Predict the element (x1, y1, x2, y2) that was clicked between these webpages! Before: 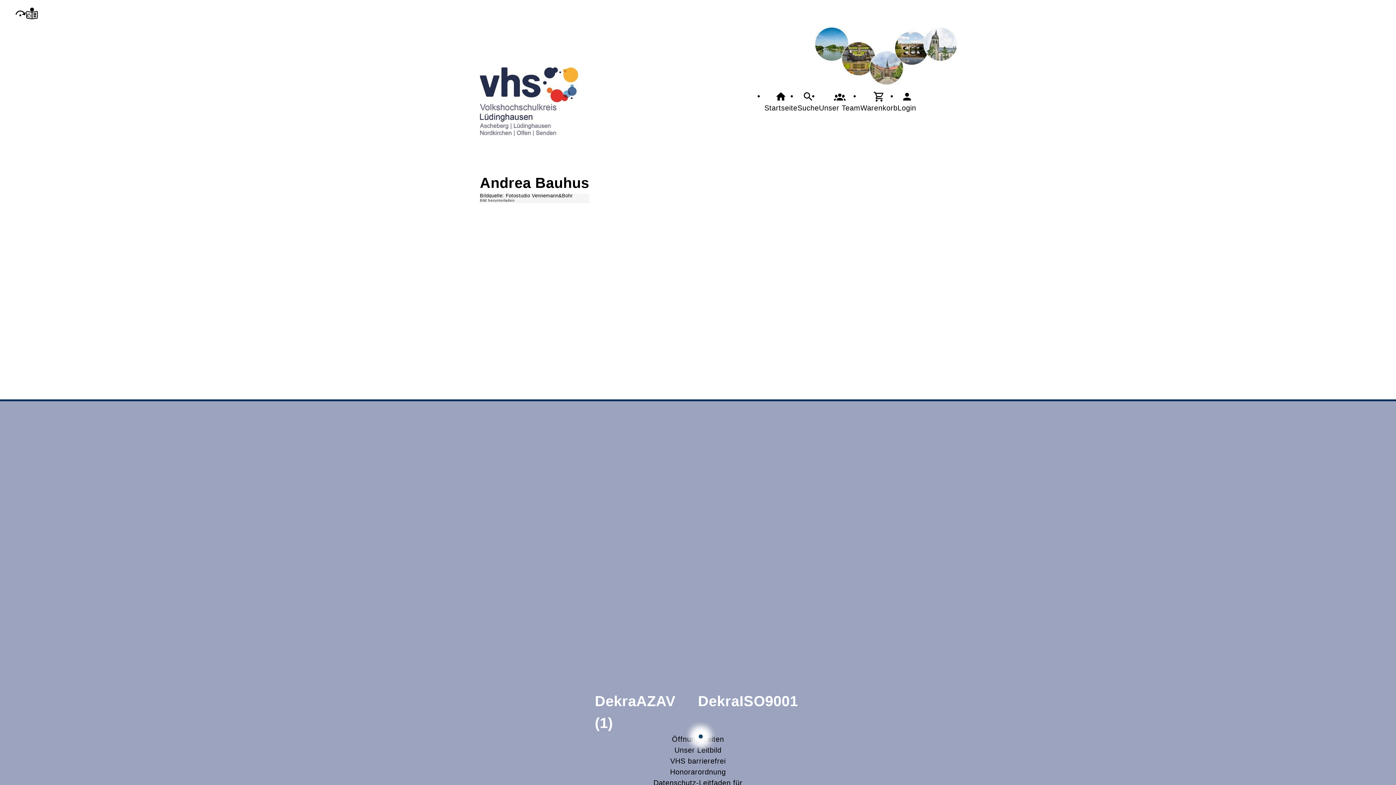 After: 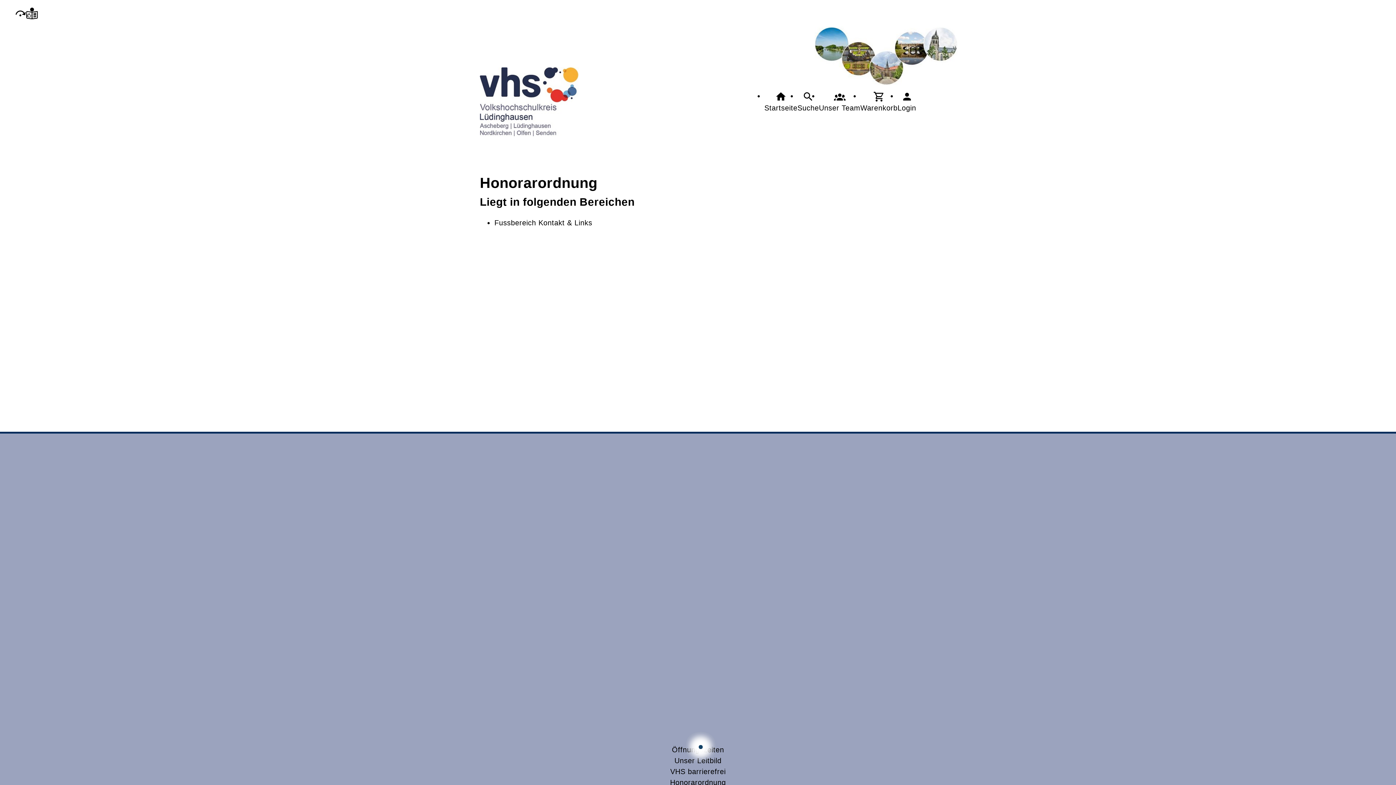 Action: label: Honorarordnung bbox: (636, 766, 760, 777)